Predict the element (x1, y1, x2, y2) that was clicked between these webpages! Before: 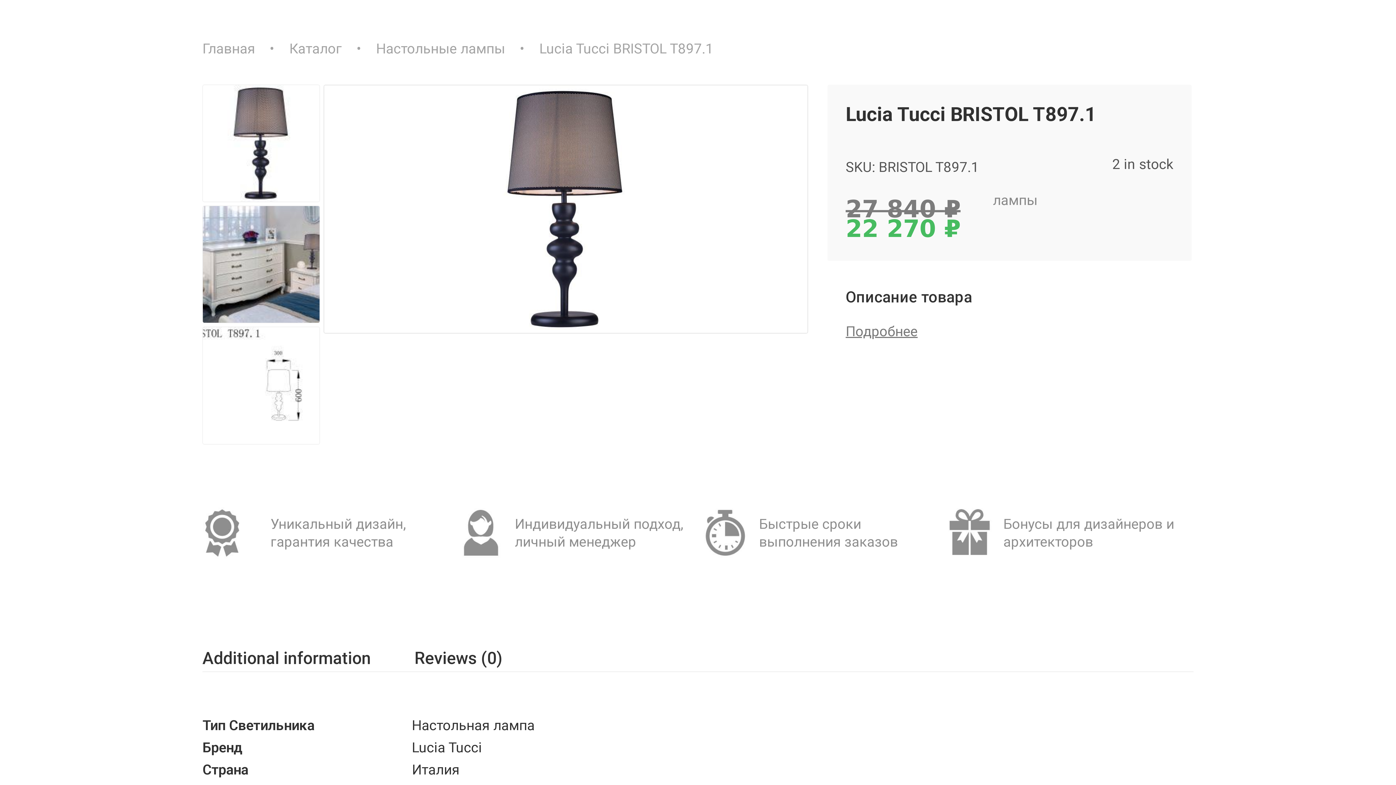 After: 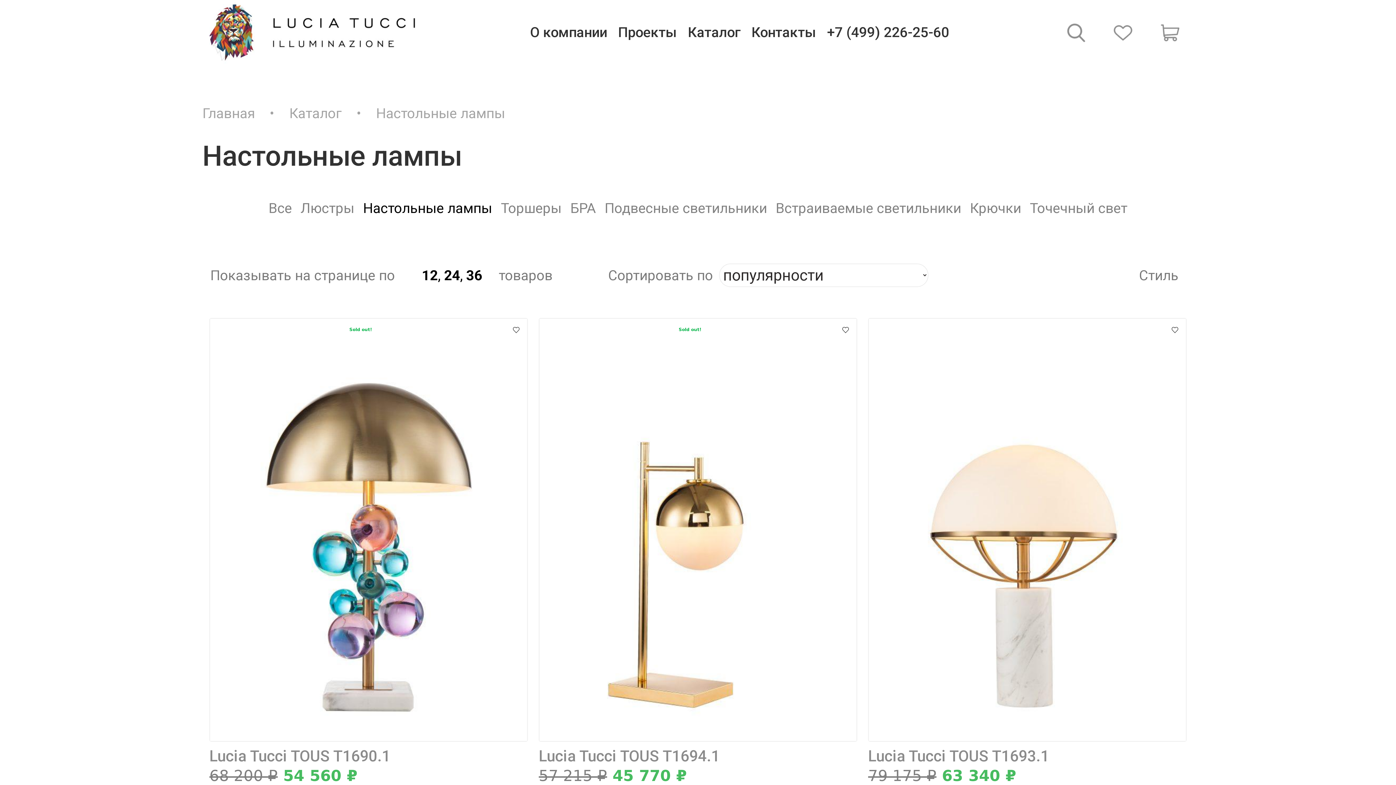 Action: bbox: (376, 40, 505, 56) label: Настольные лампы